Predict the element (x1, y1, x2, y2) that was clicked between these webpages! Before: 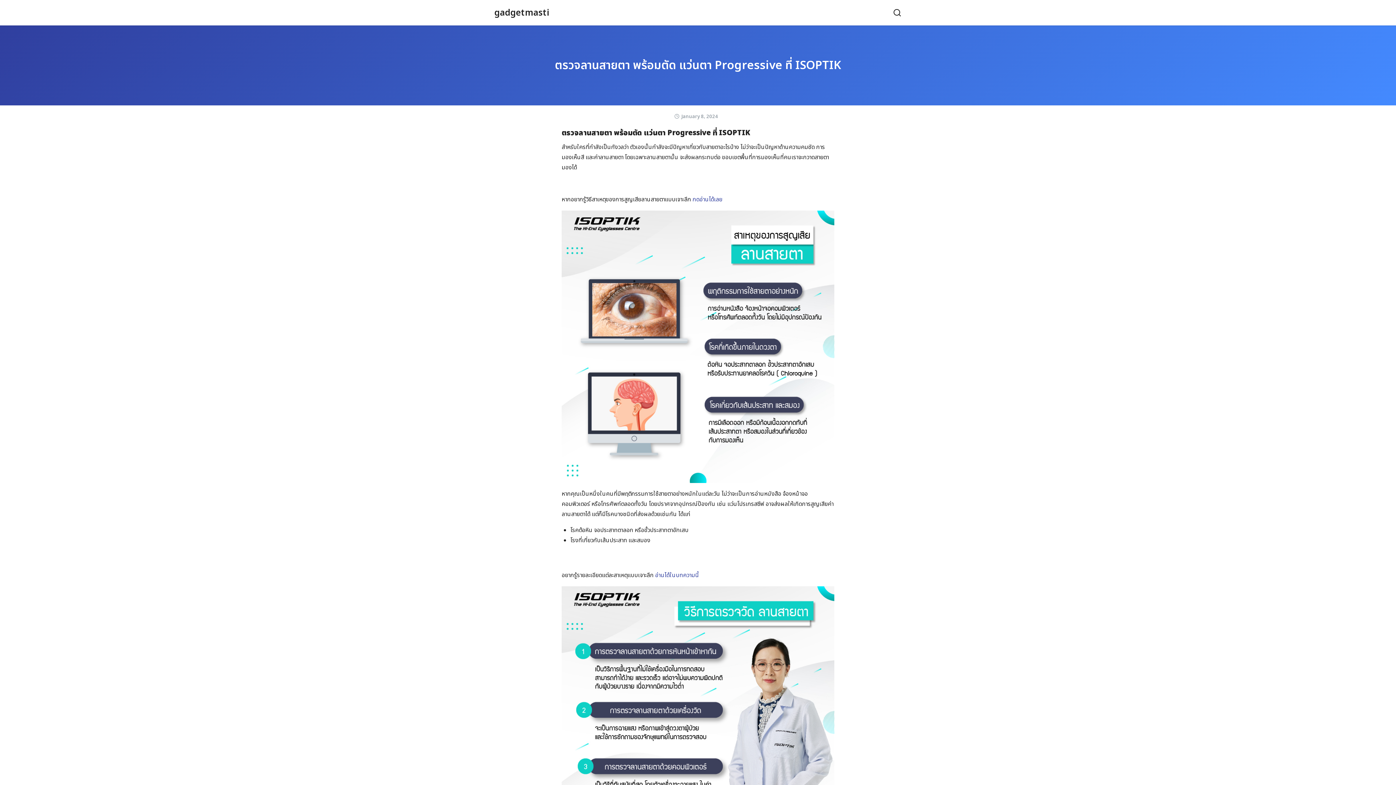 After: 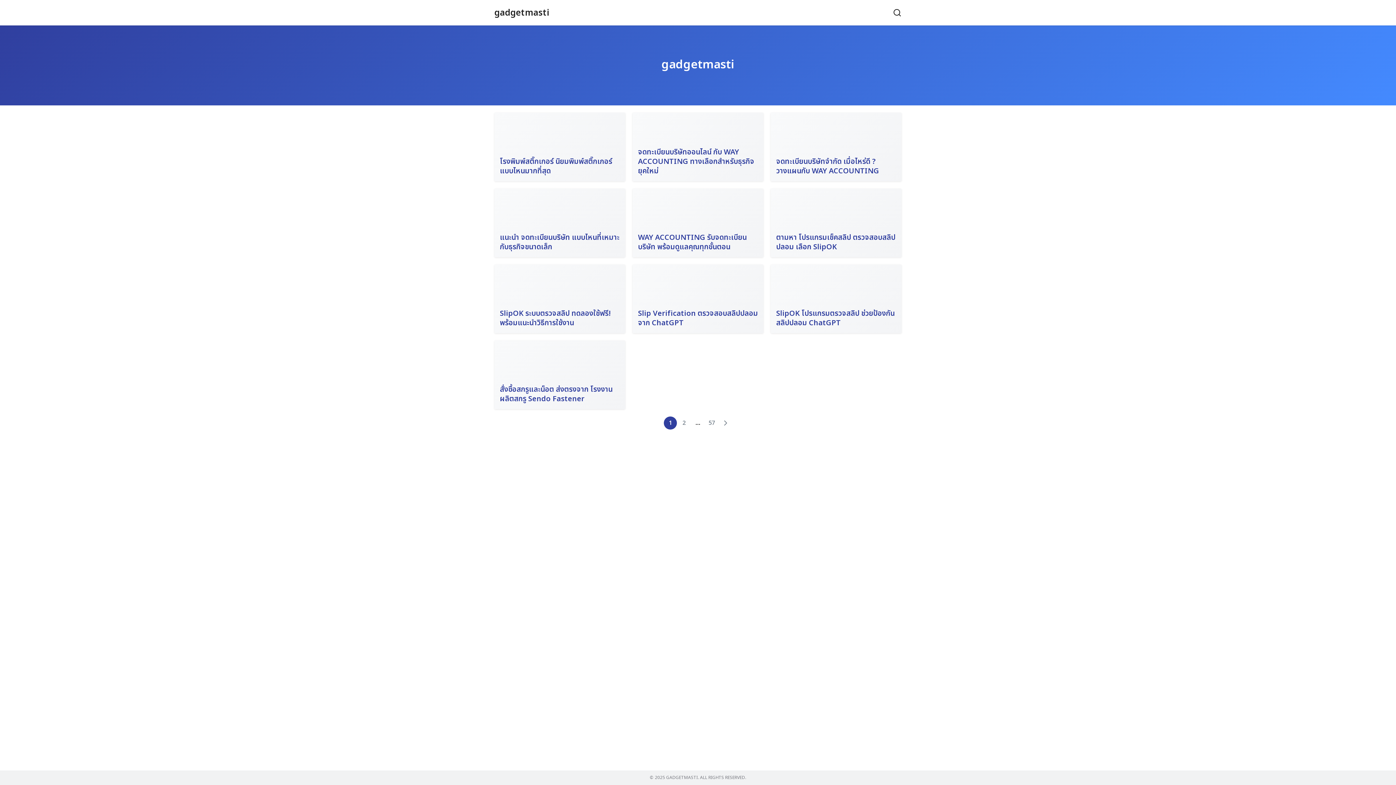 Action: bbox: (494, 6, 549, 19) label: gadgetmasti